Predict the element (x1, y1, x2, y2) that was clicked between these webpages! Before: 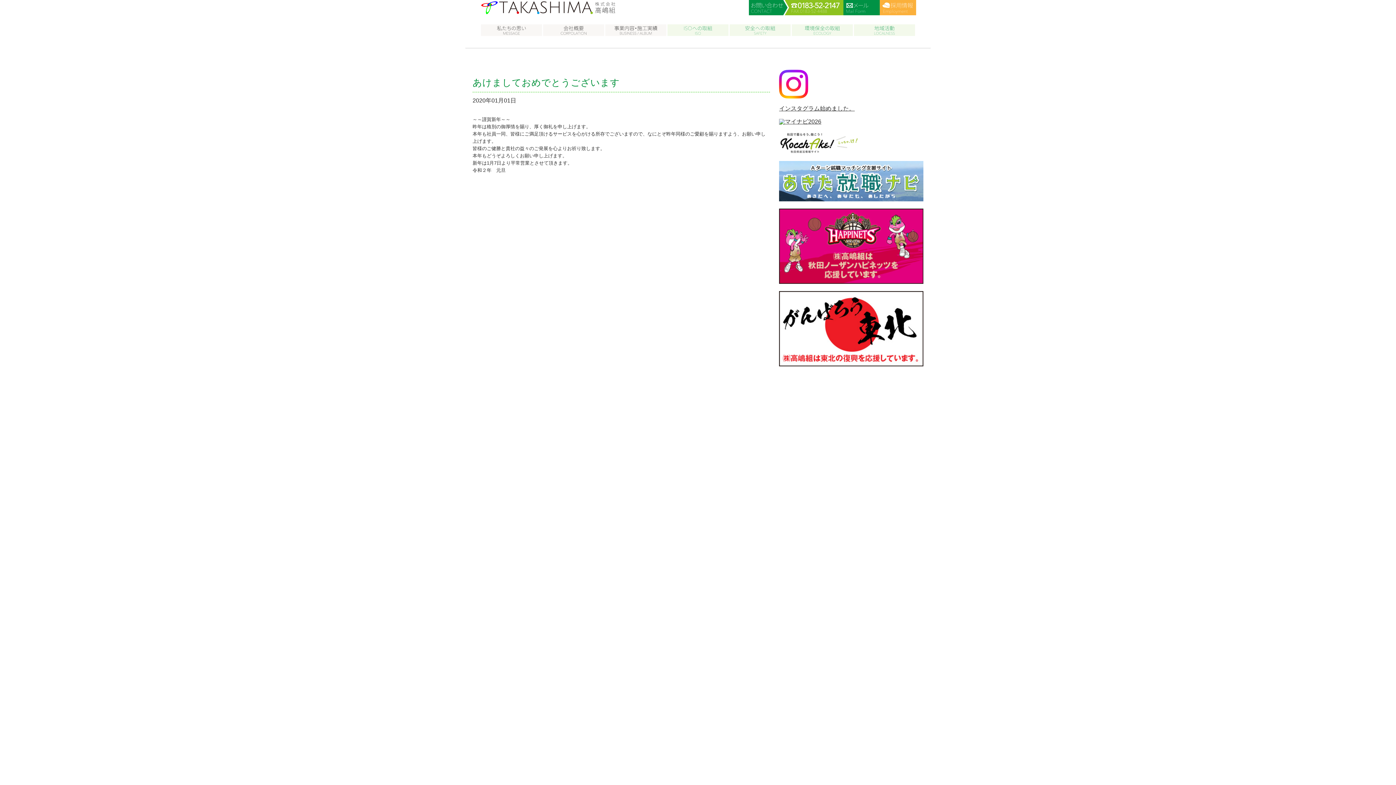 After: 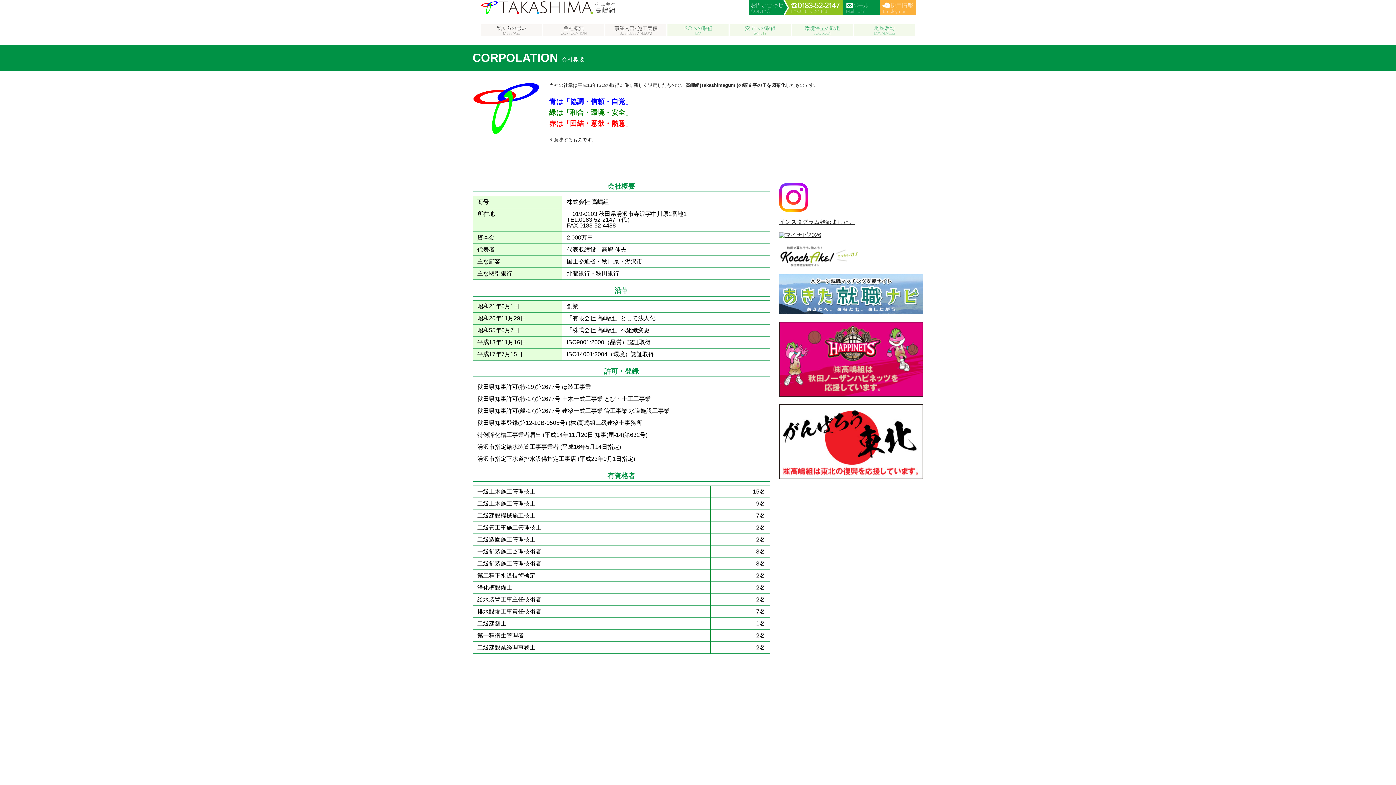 Action: bbox: (543, 24, 604, 37)